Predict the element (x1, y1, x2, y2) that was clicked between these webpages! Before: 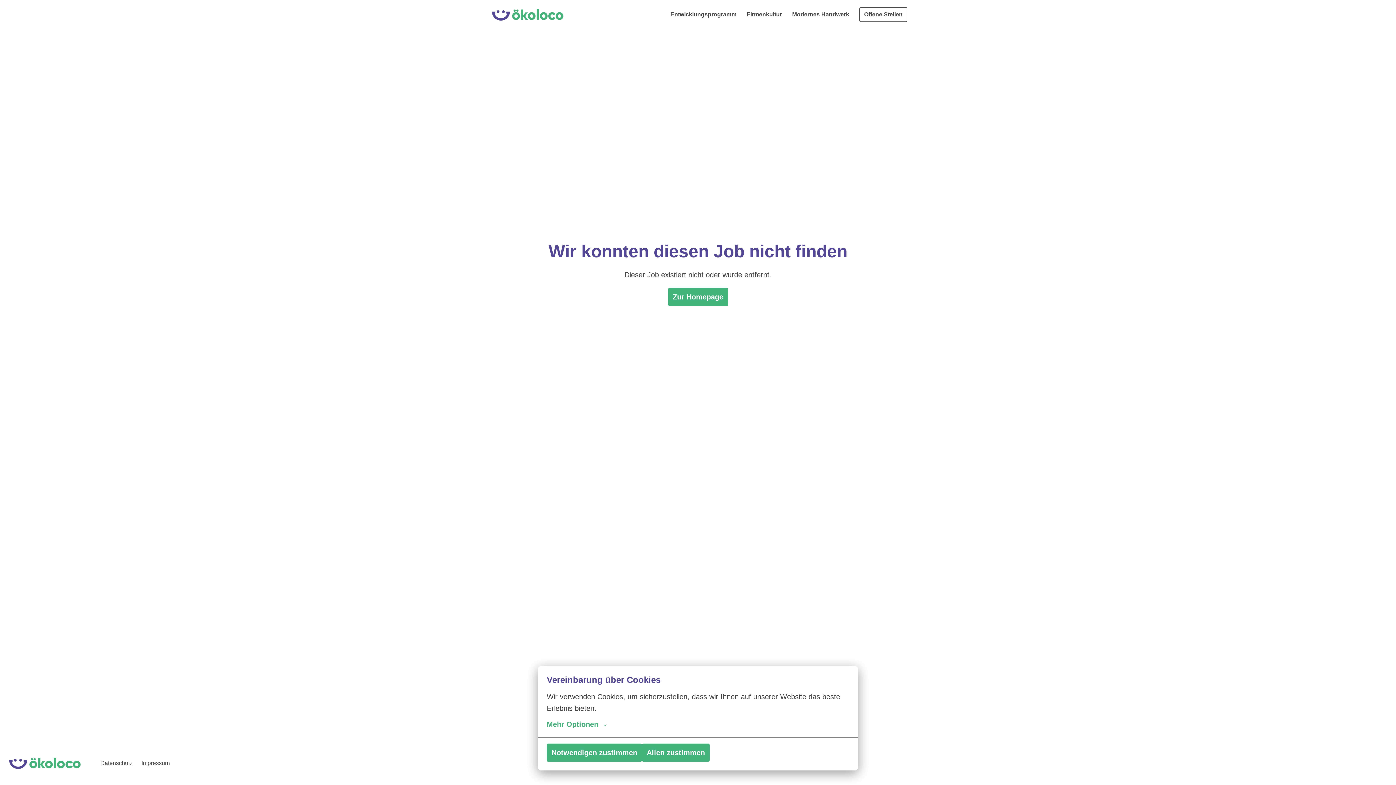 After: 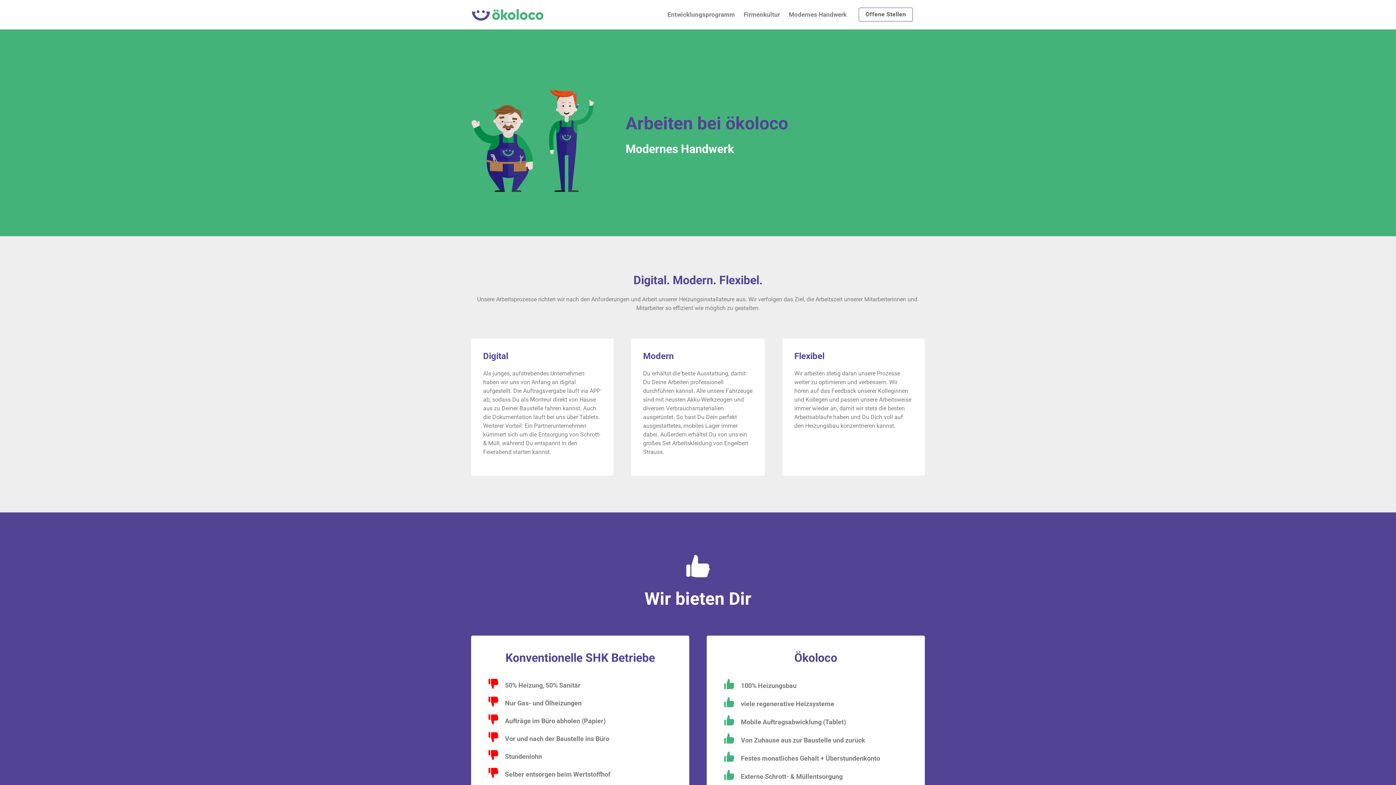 Action: bbox: (788, 7, 853, 21) label: Modernes Handwerk